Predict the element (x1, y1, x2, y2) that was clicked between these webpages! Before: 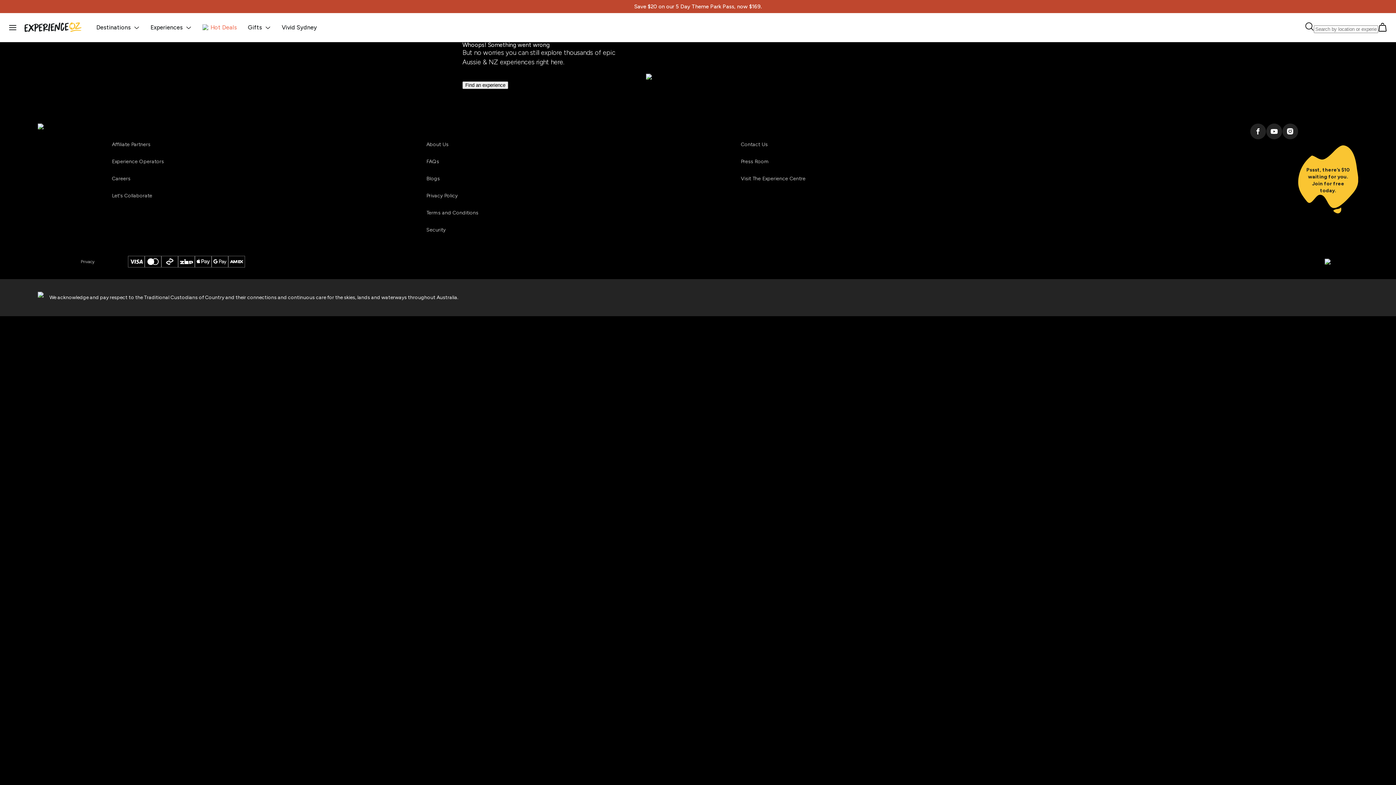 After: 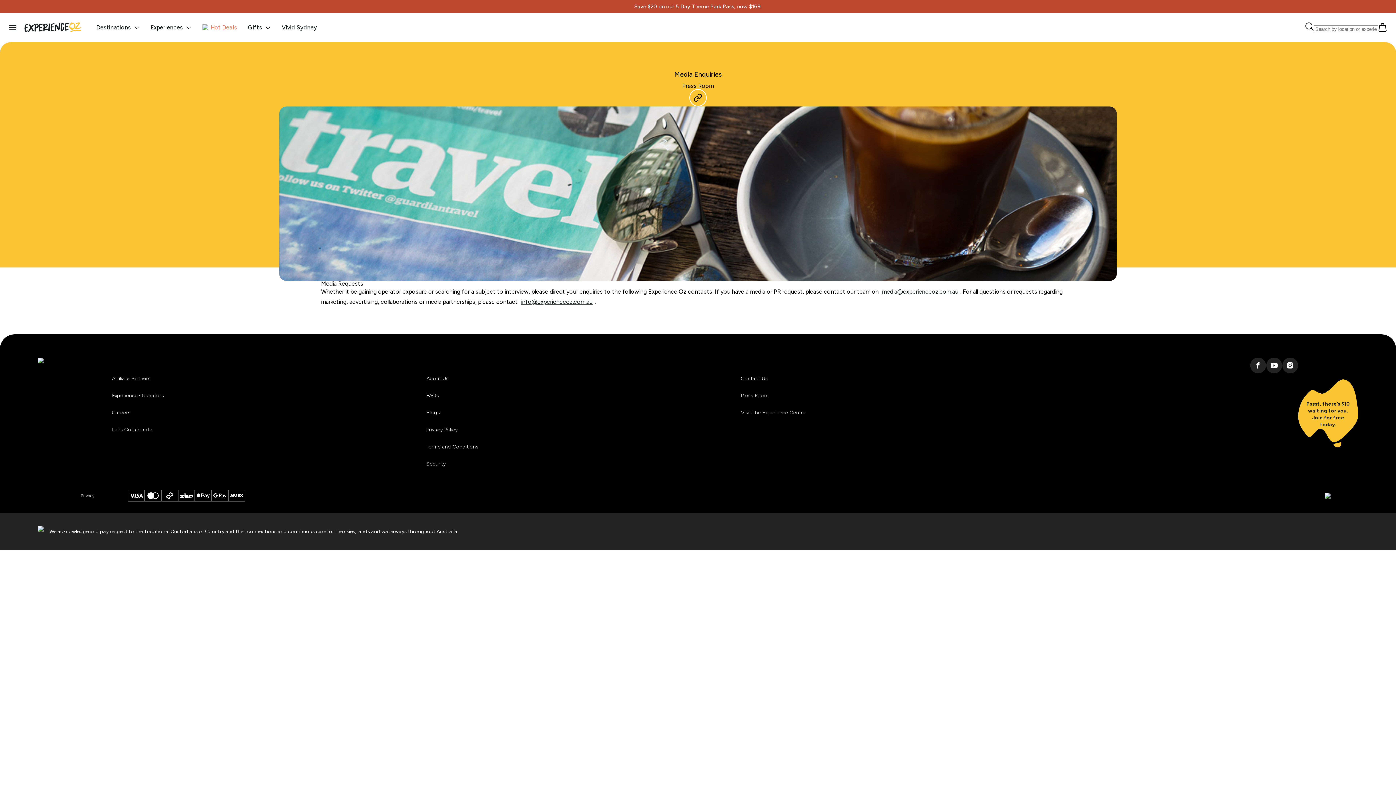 Action: bbox: (741, 158, 769, 164) label: Press Room